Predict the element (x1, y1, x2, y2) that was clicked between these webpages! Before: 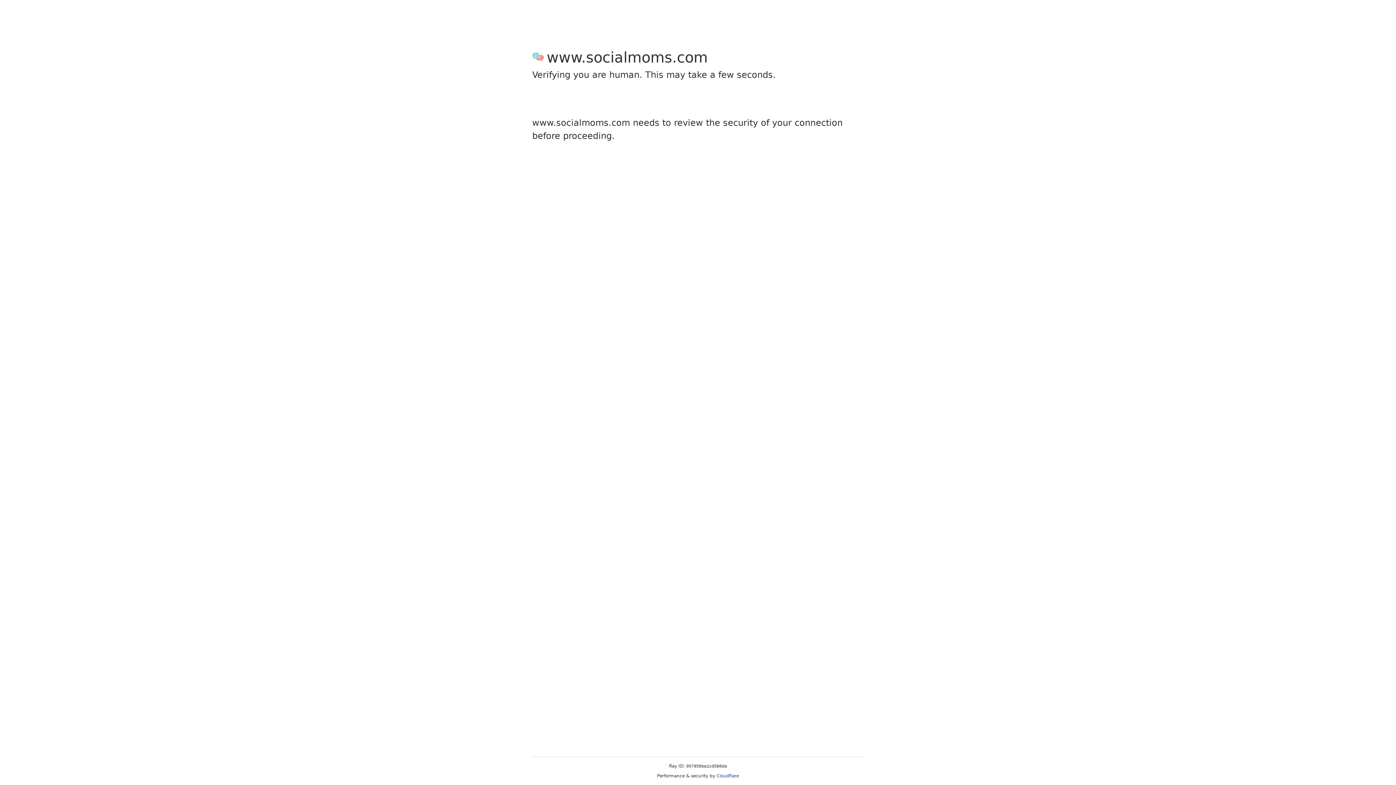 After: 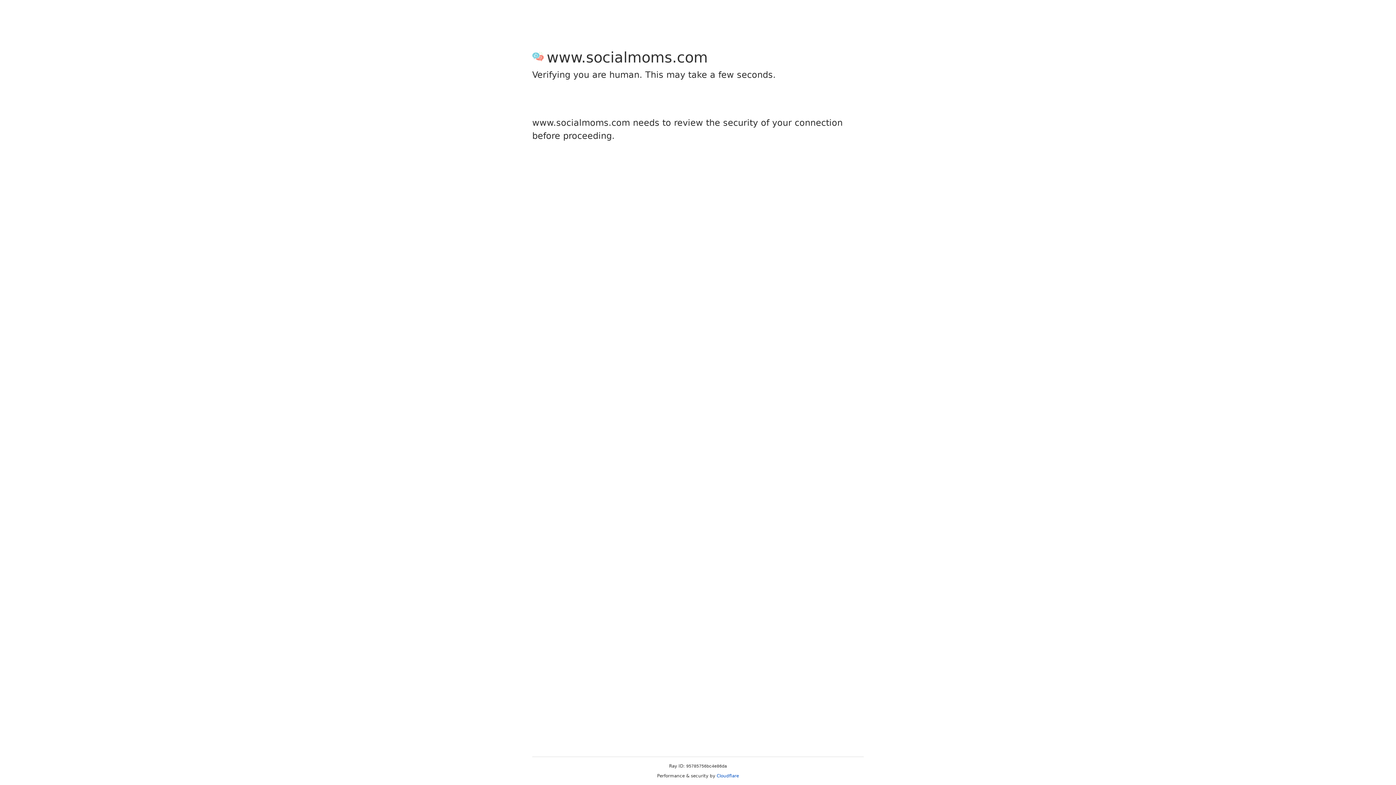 Action: bbox: (716, 773, 739, 778) label: Cloudflare